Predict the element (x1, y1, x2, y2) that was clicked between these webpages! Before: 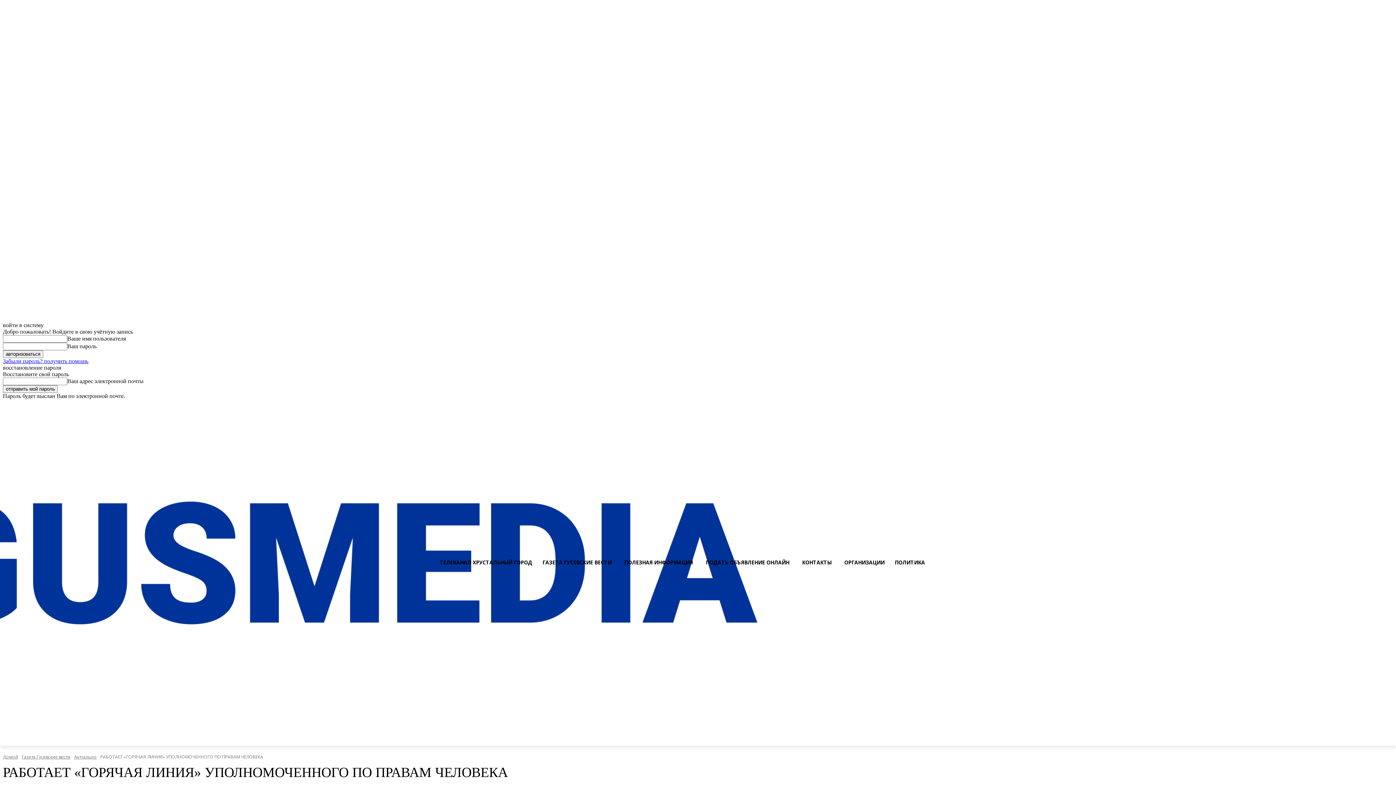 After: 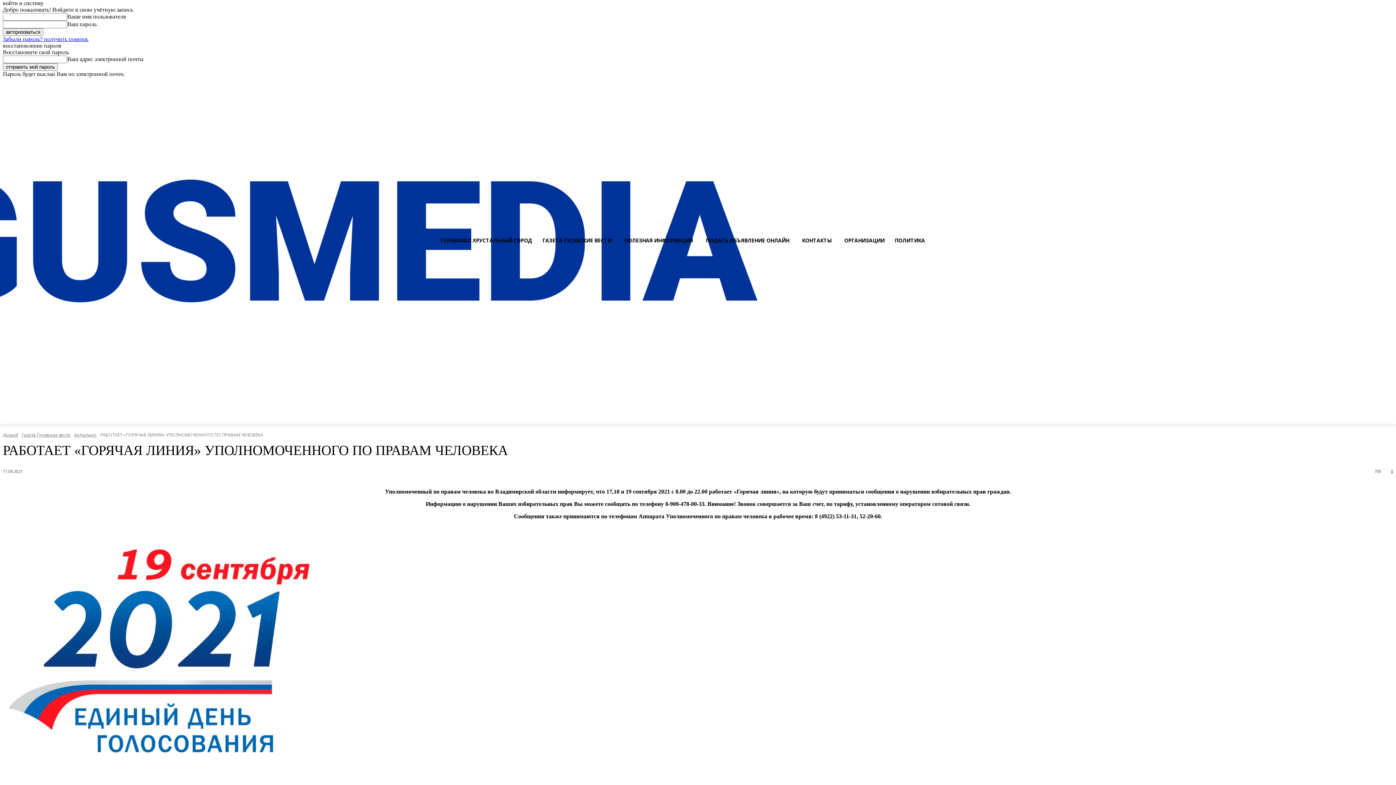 Action: label: Регистрация / Авторизация bbox: (69, 399, 123, 409)